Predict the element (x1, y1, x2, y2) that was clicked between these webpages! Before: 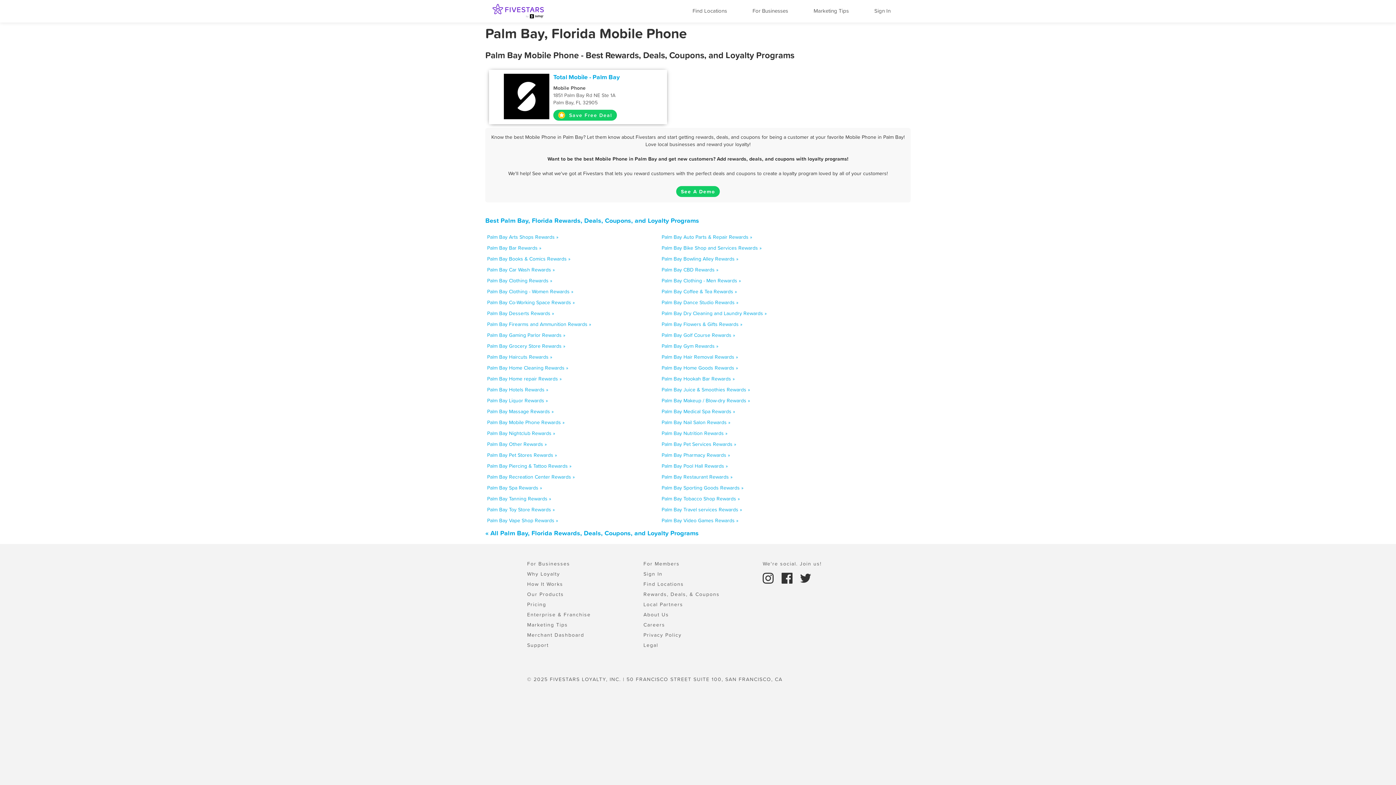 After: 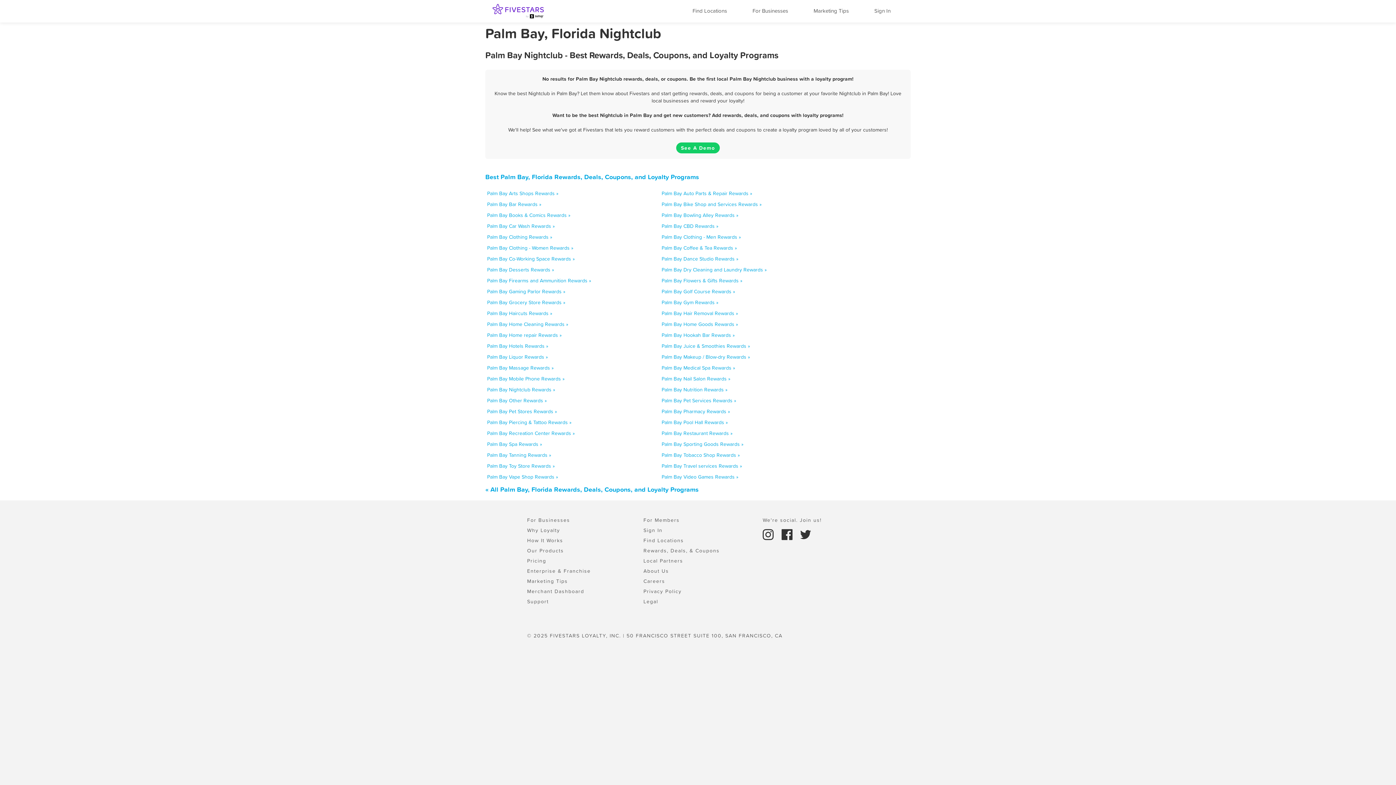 Action: label: Palm Bay Nightclub Rewards » bbox: (487, 429, 555, 437)